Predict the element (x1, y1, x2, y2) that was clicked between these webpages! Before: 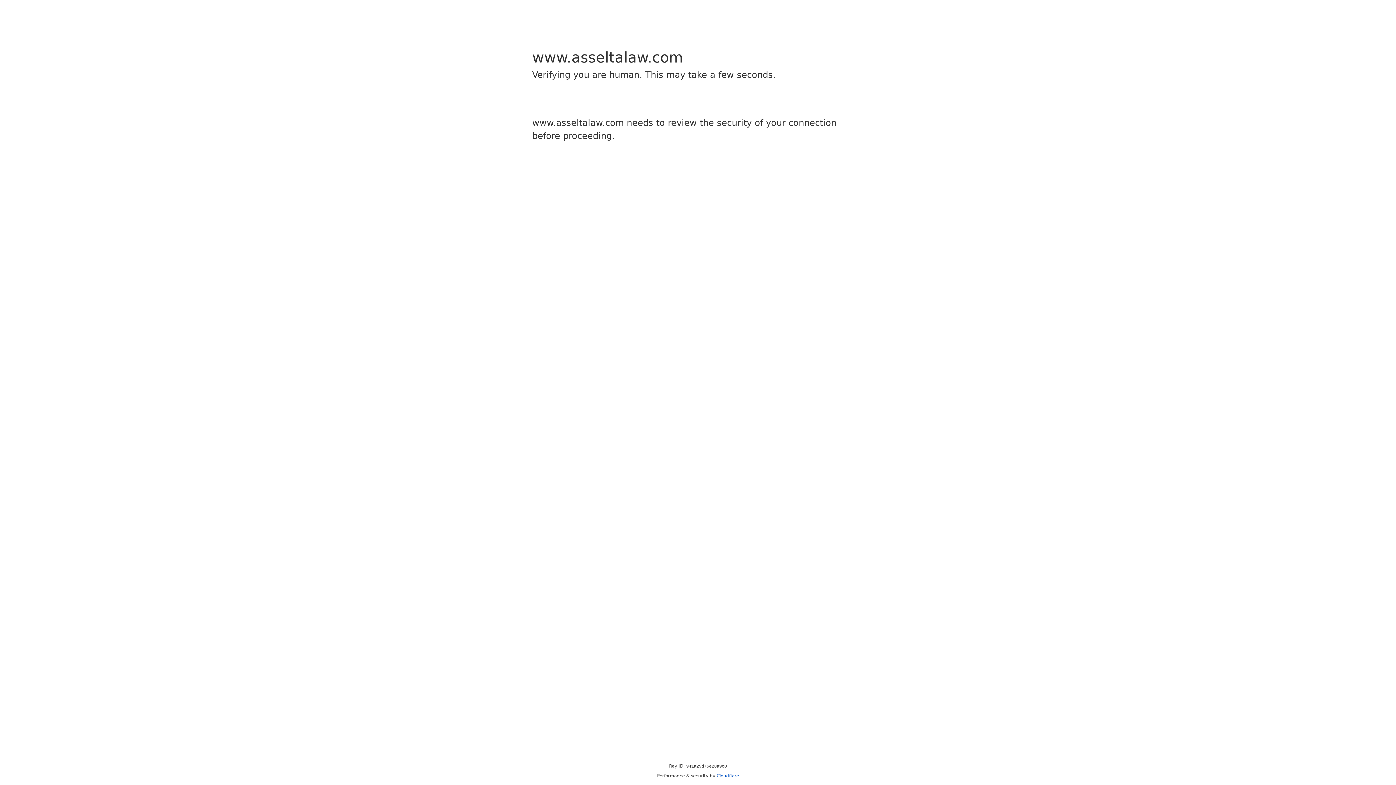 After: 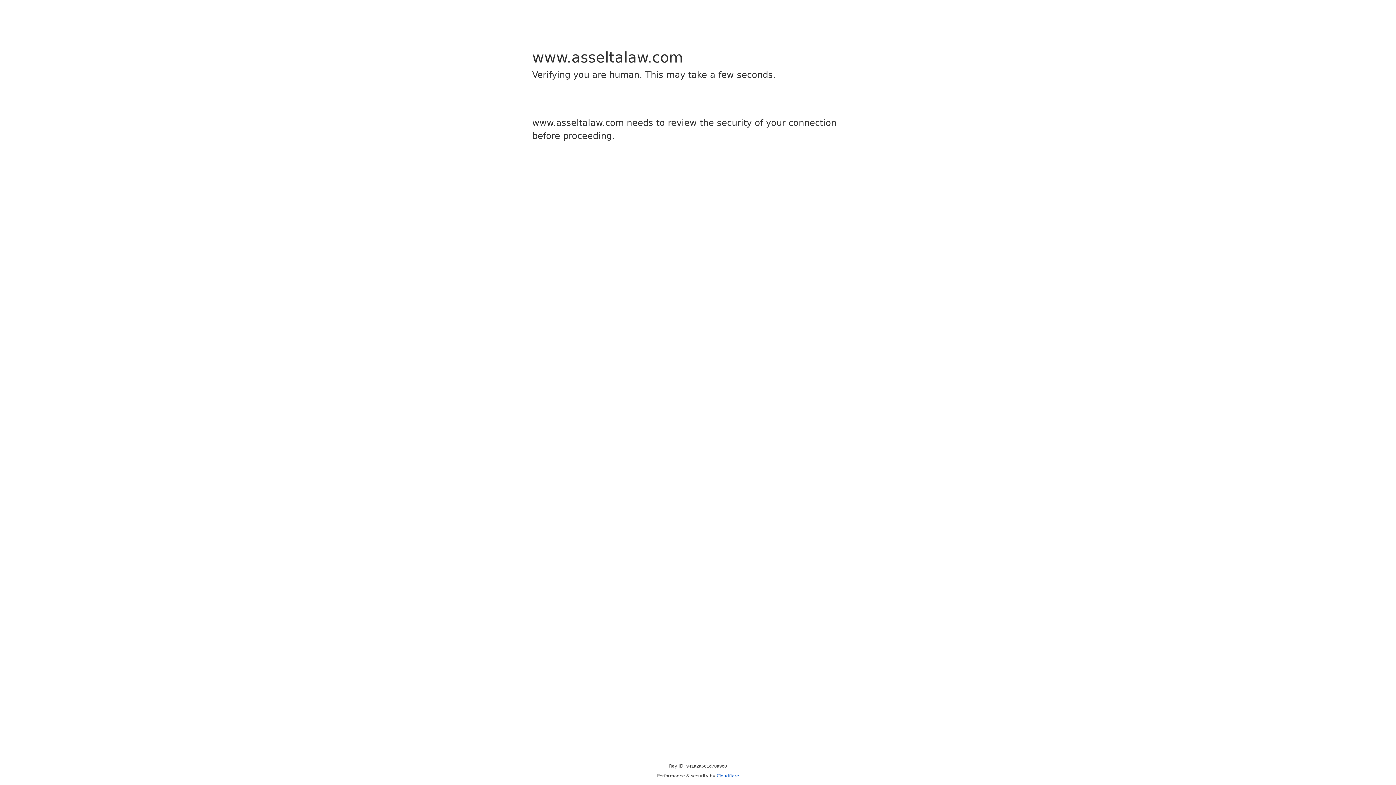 Action: label: Cloudflare bbox: (716, 773, 739, 778)